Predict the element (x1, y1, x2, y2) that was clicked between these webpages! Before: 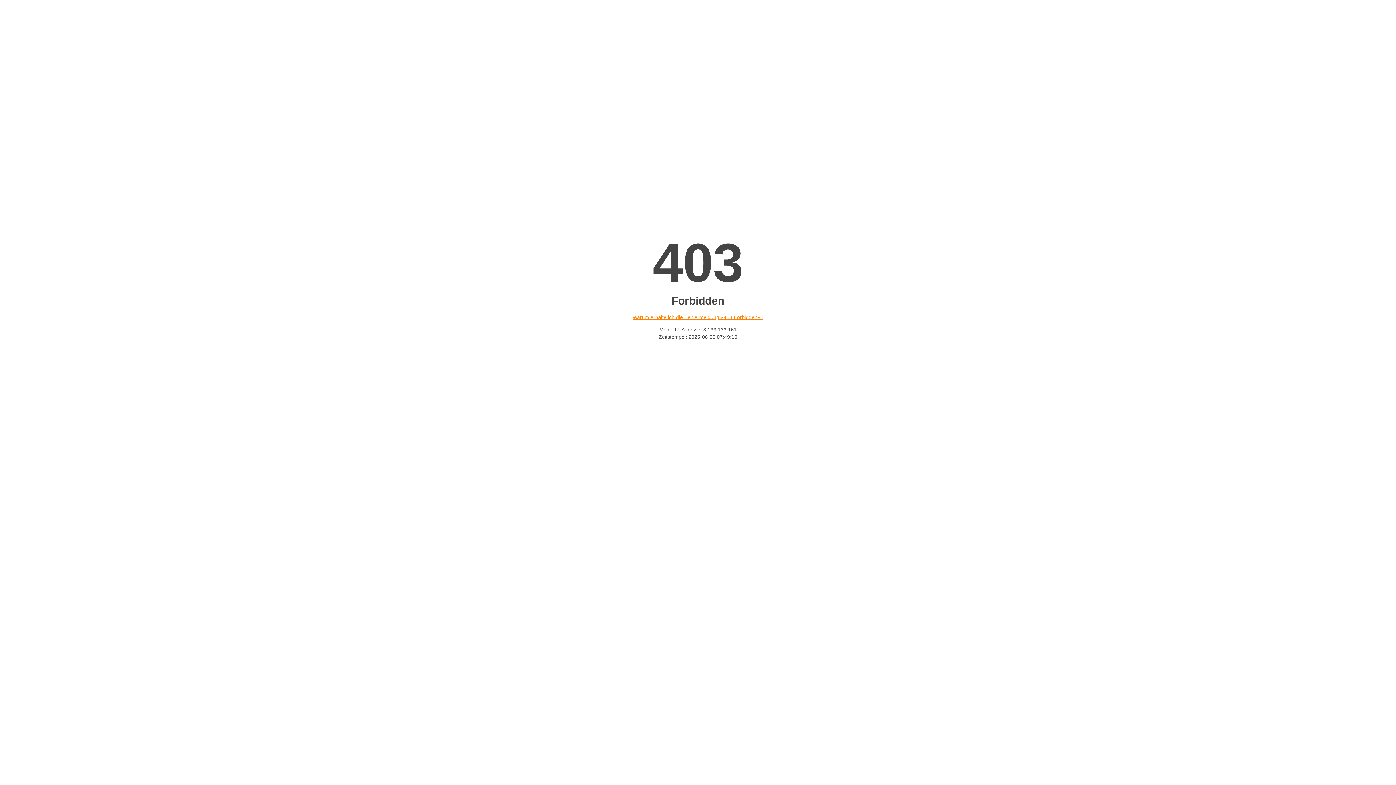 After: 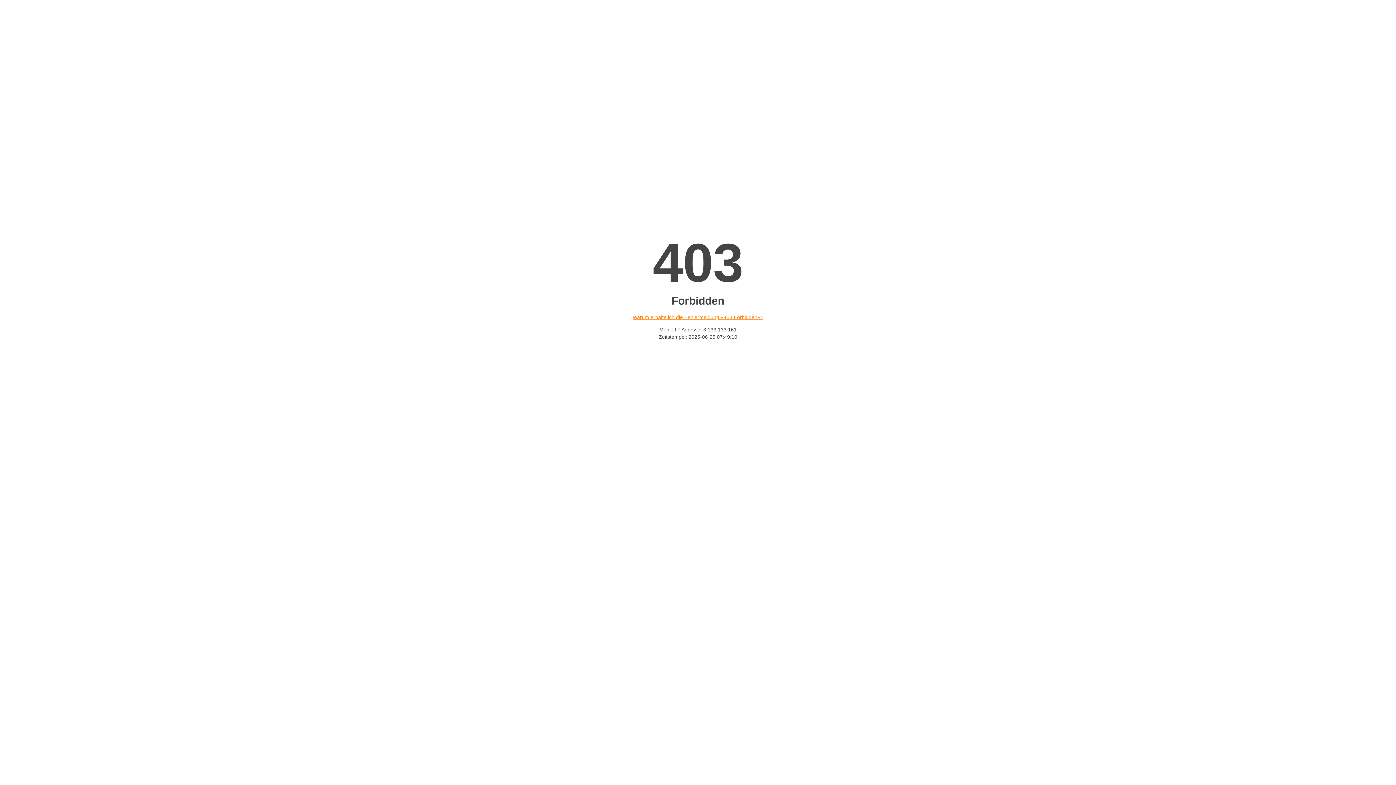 Action: bbox: (632, 314, 763, 320) label: Warum erhalte ich die Fehlermeldung «403 Forbidden»?